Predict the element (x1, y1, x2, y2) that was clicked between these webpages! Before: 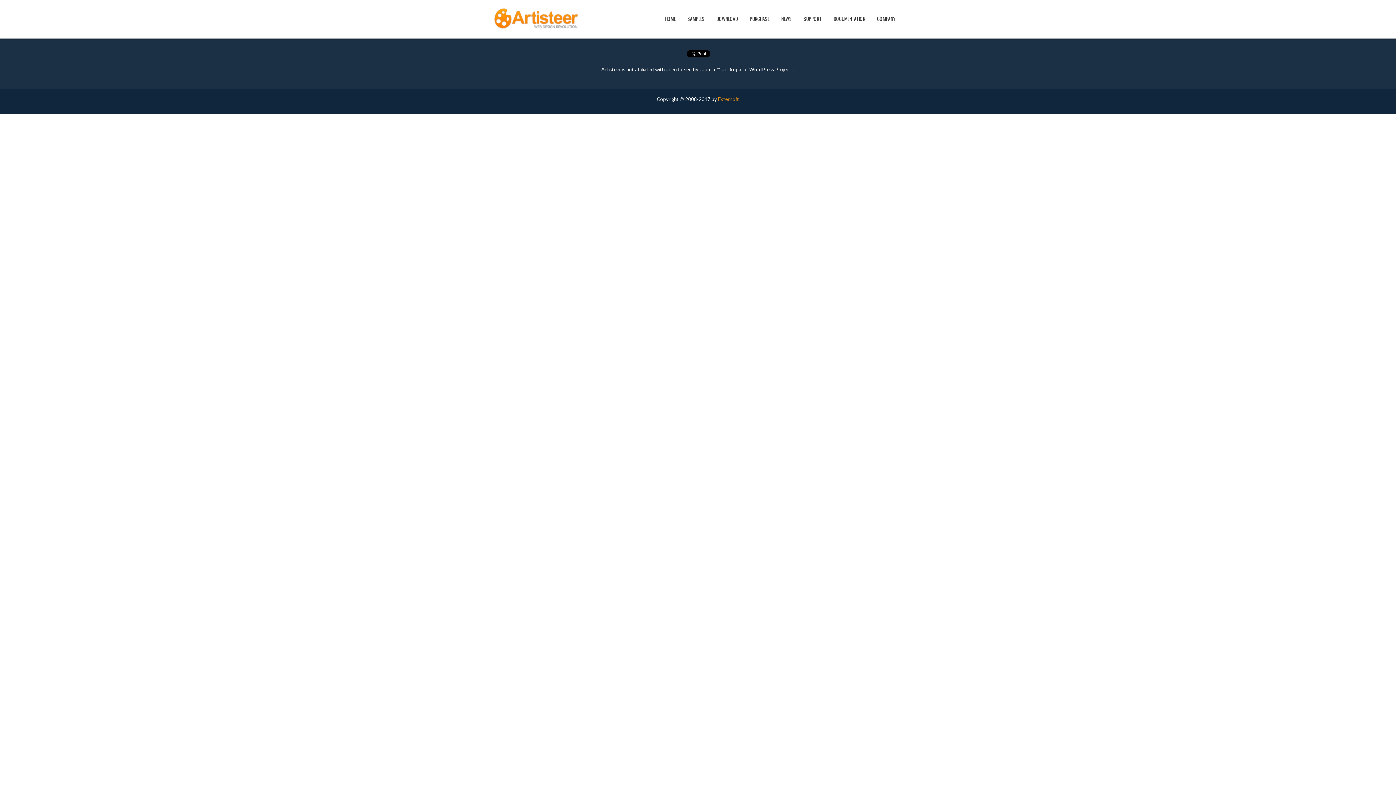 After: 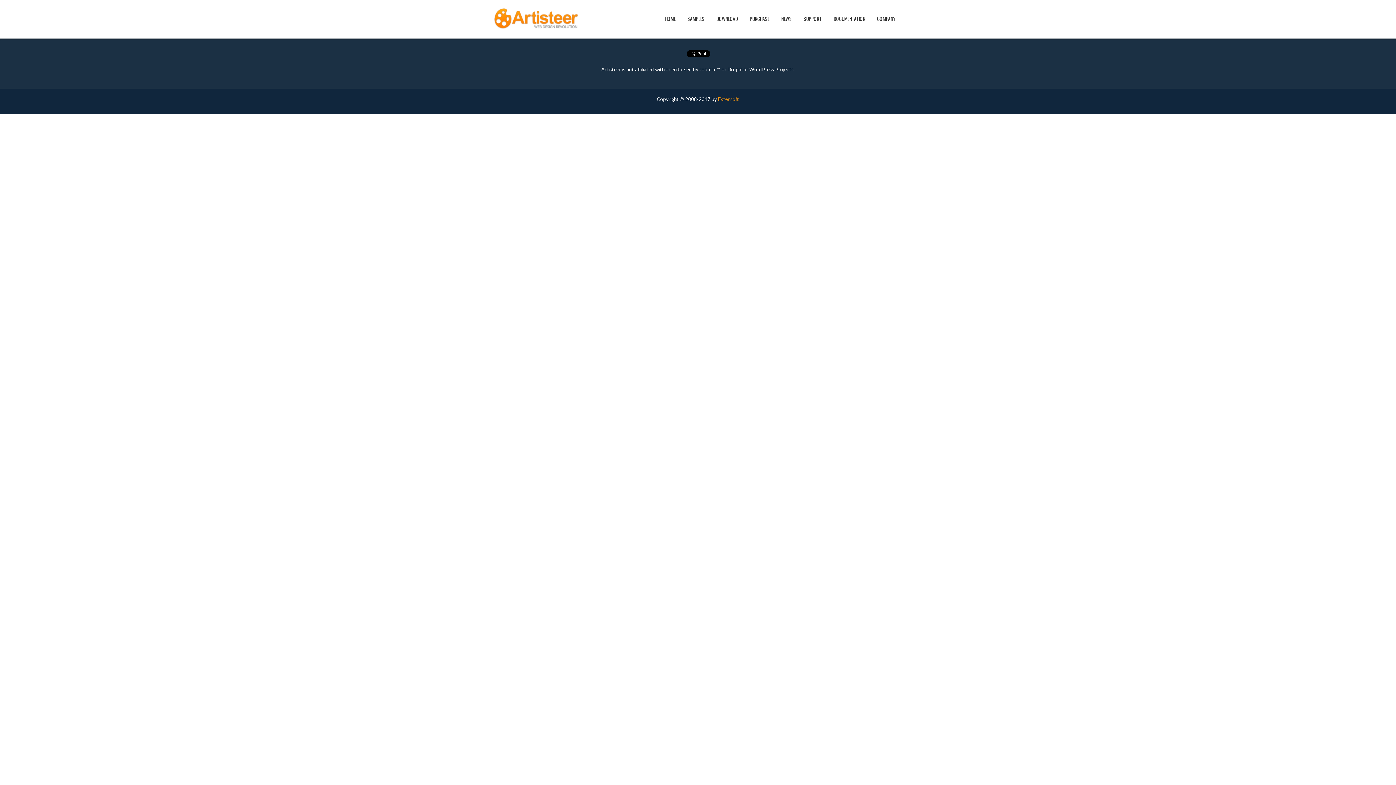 Action: label: HOME bbox: (659, 0, 681, 38)